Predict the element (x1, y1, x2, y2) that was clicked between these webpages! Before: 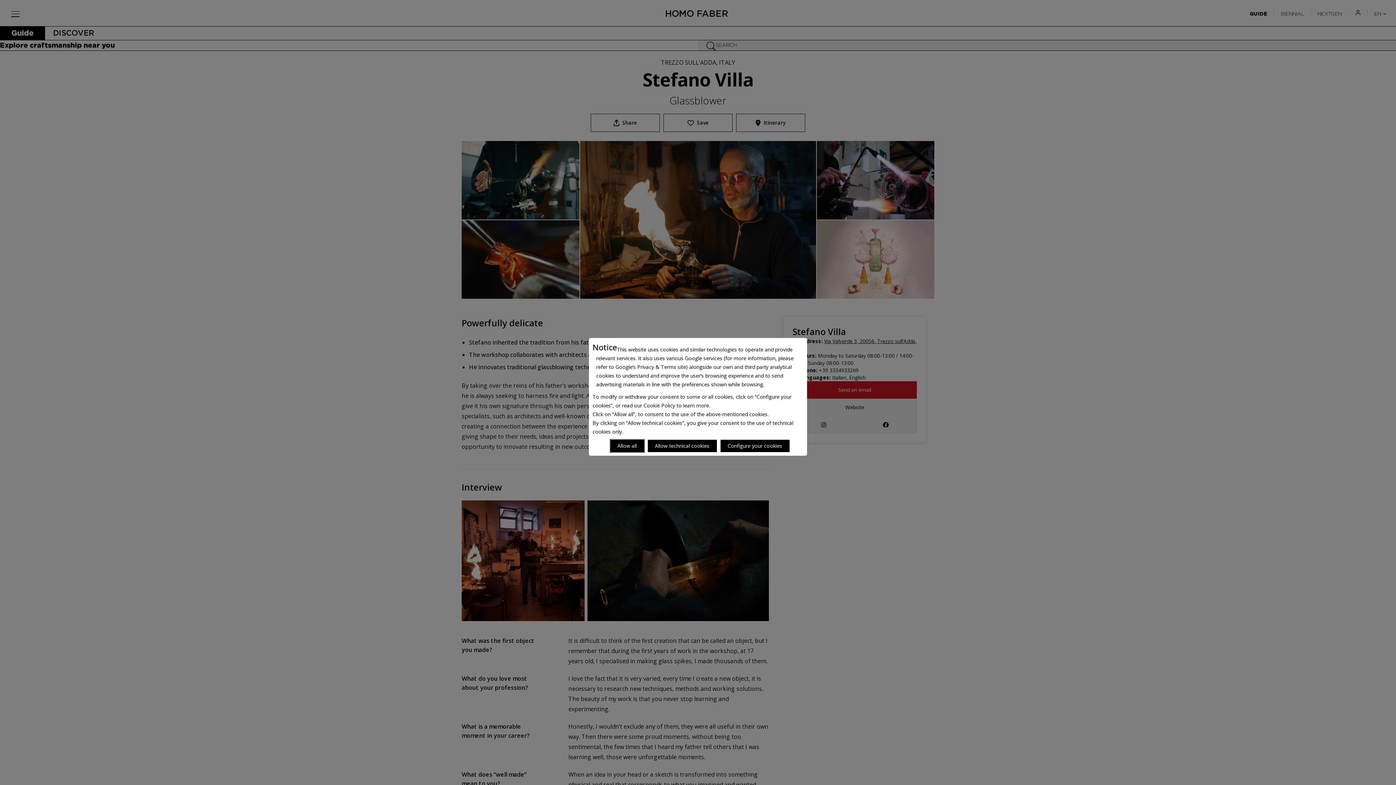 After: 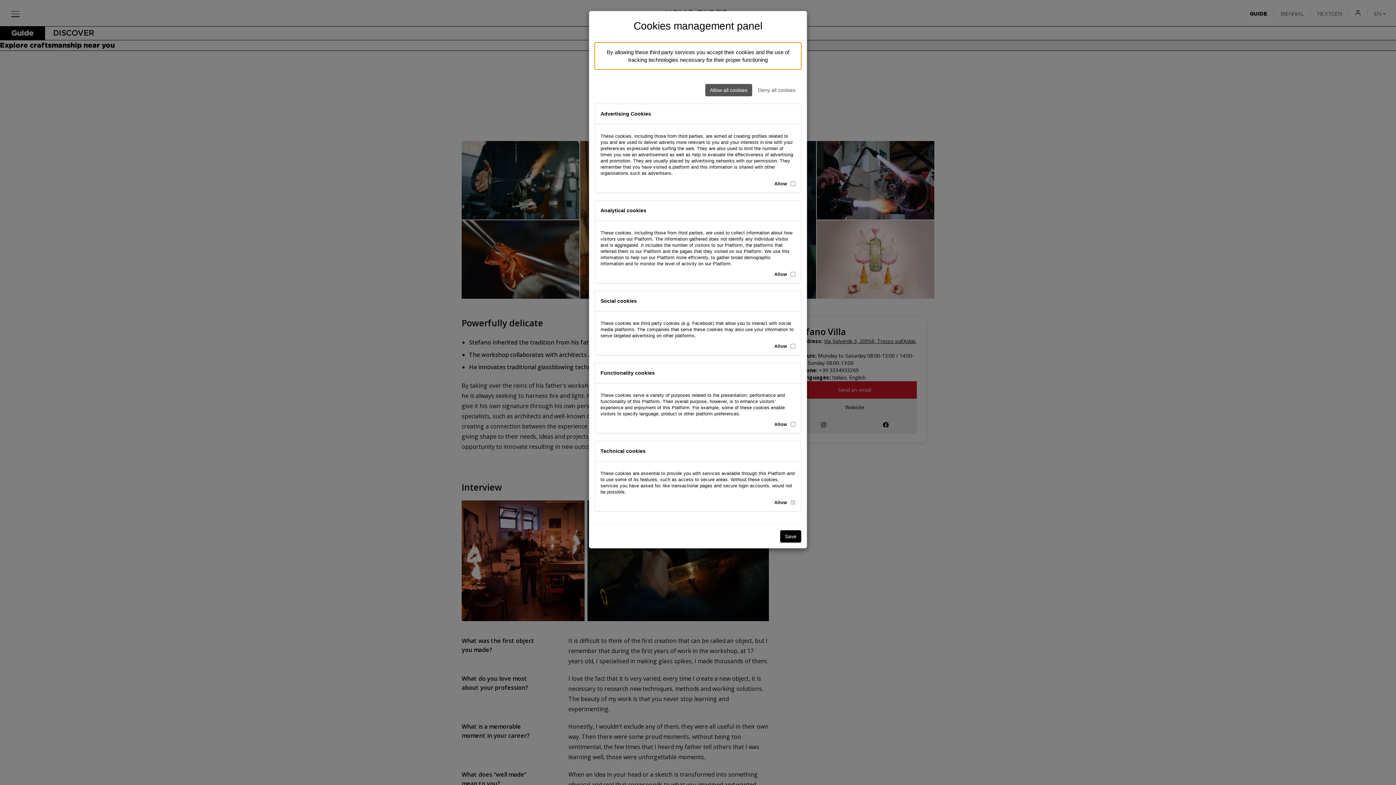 Action: bbox: (720, 440, 789, 452) label: Personalize privacy settings